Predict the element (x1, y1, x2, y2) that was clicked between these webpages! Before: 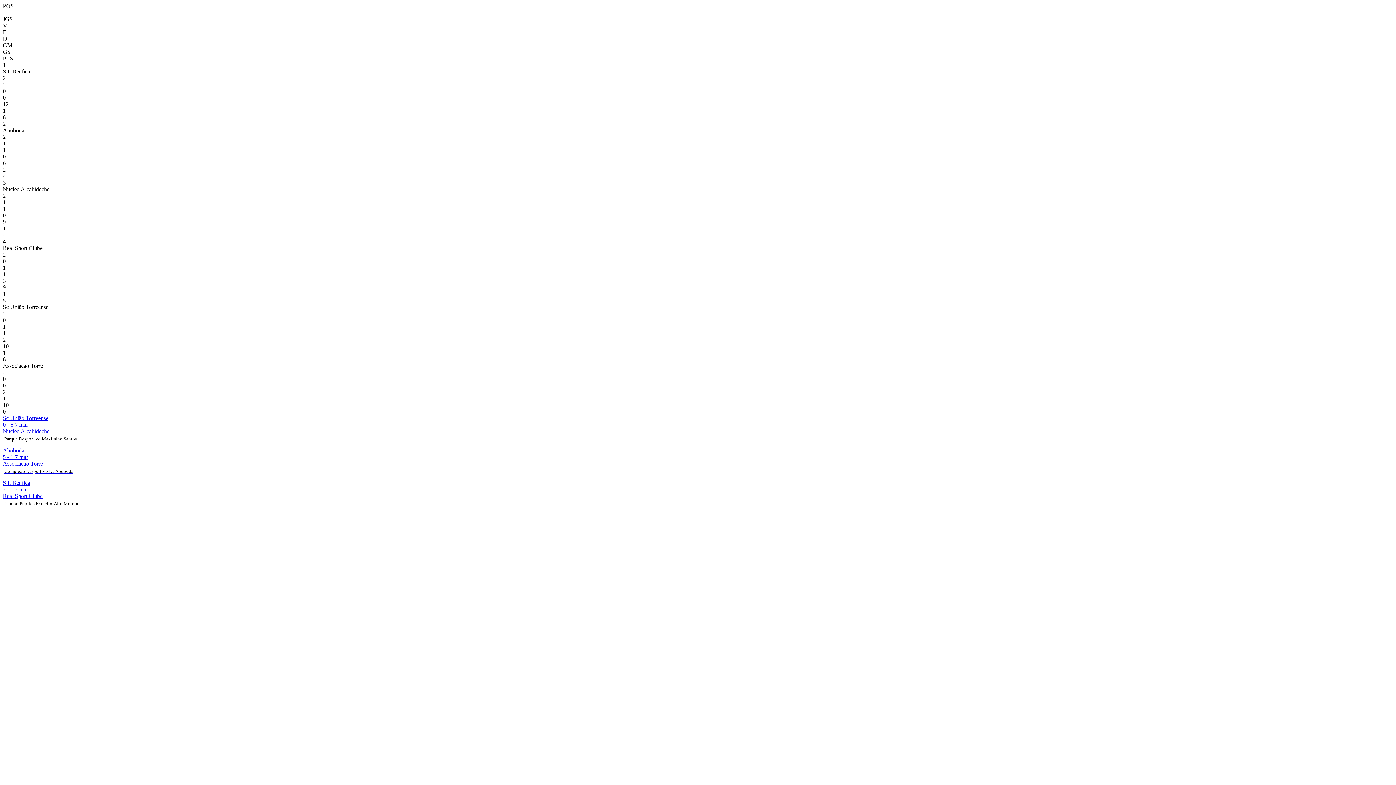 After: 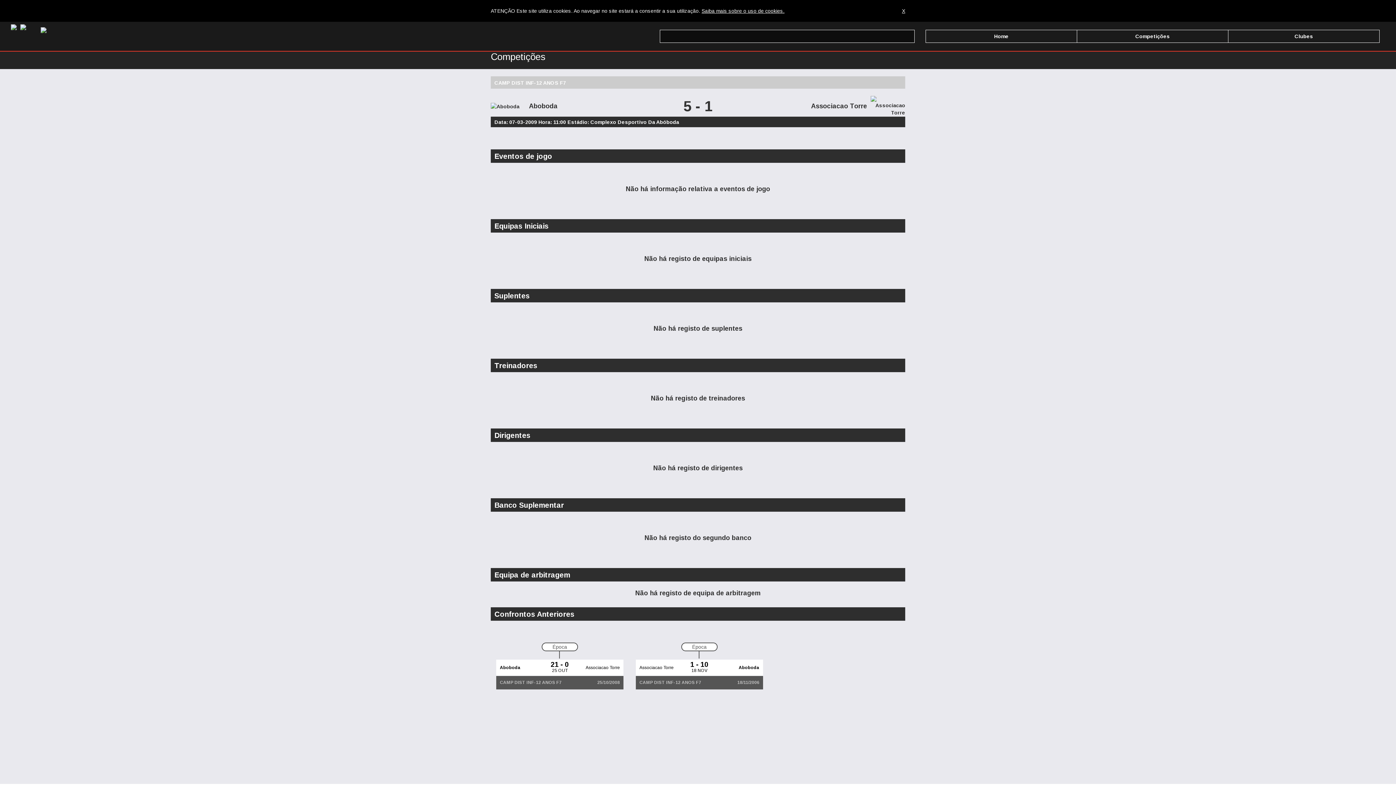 Action: bbox: (2, 447, 1393, 480) label: Aboboda
5 - 1 7 mar
Associacao Torre
Complexo Desportivo Da Abóboda